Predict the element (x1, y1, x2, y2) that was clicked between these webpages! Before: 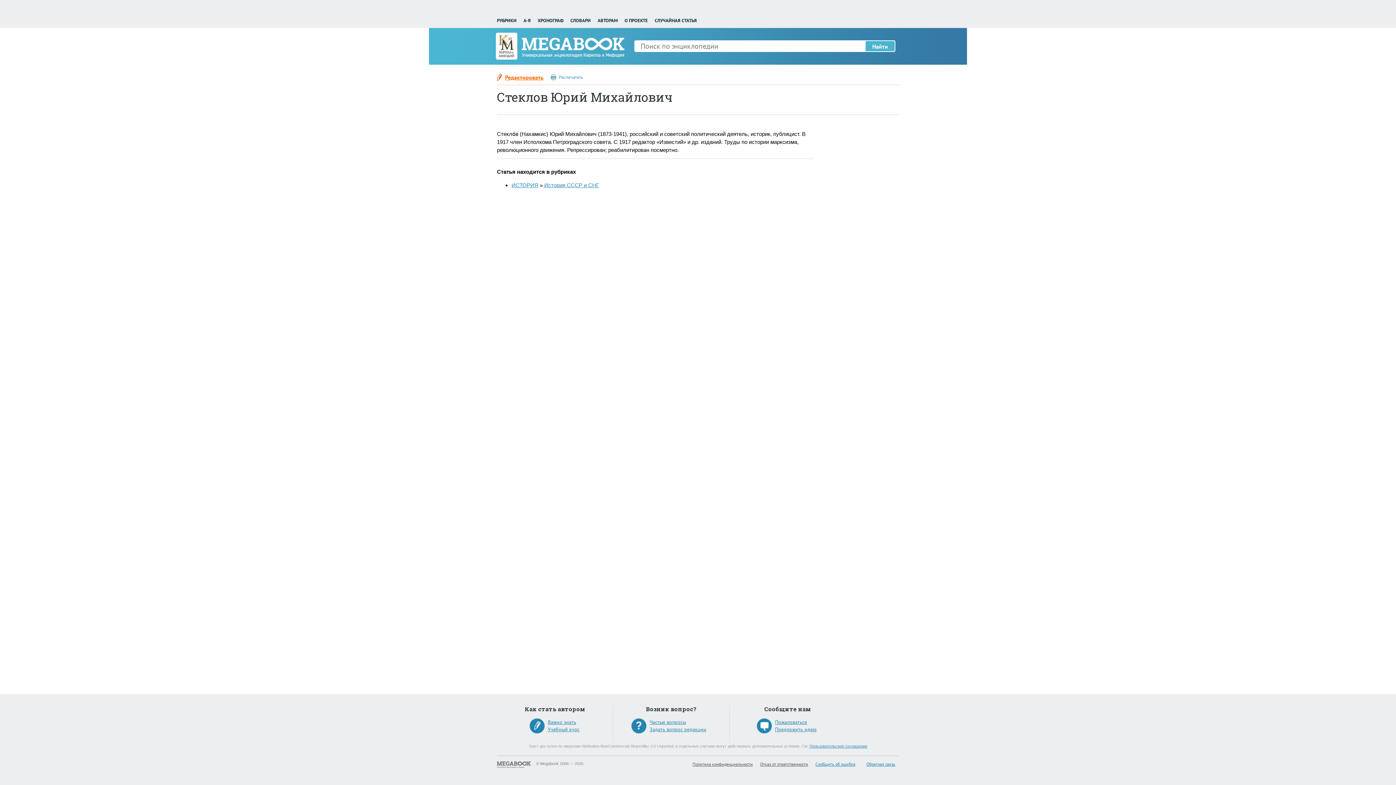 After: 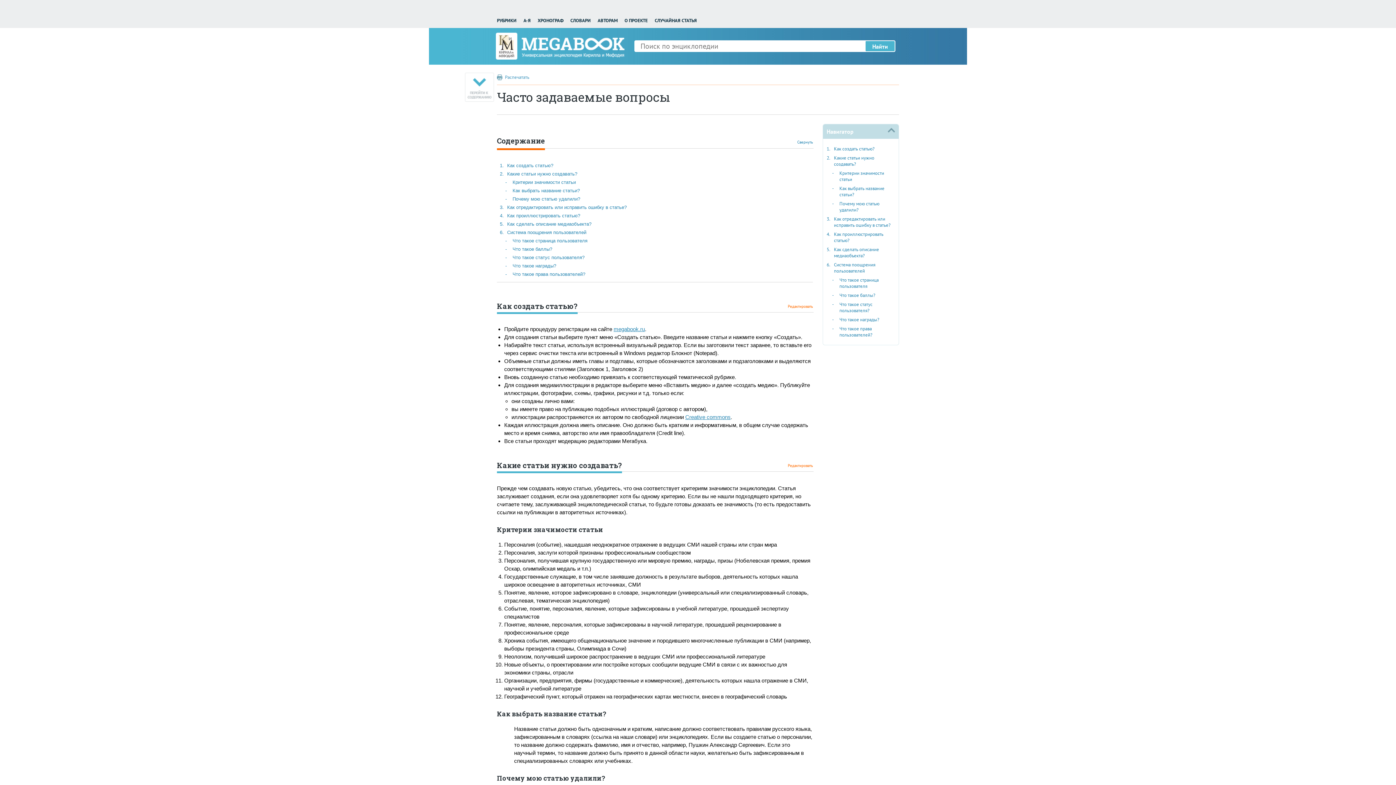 Action: label: Частые вопросы bbox: (649, 718, 729, 726)